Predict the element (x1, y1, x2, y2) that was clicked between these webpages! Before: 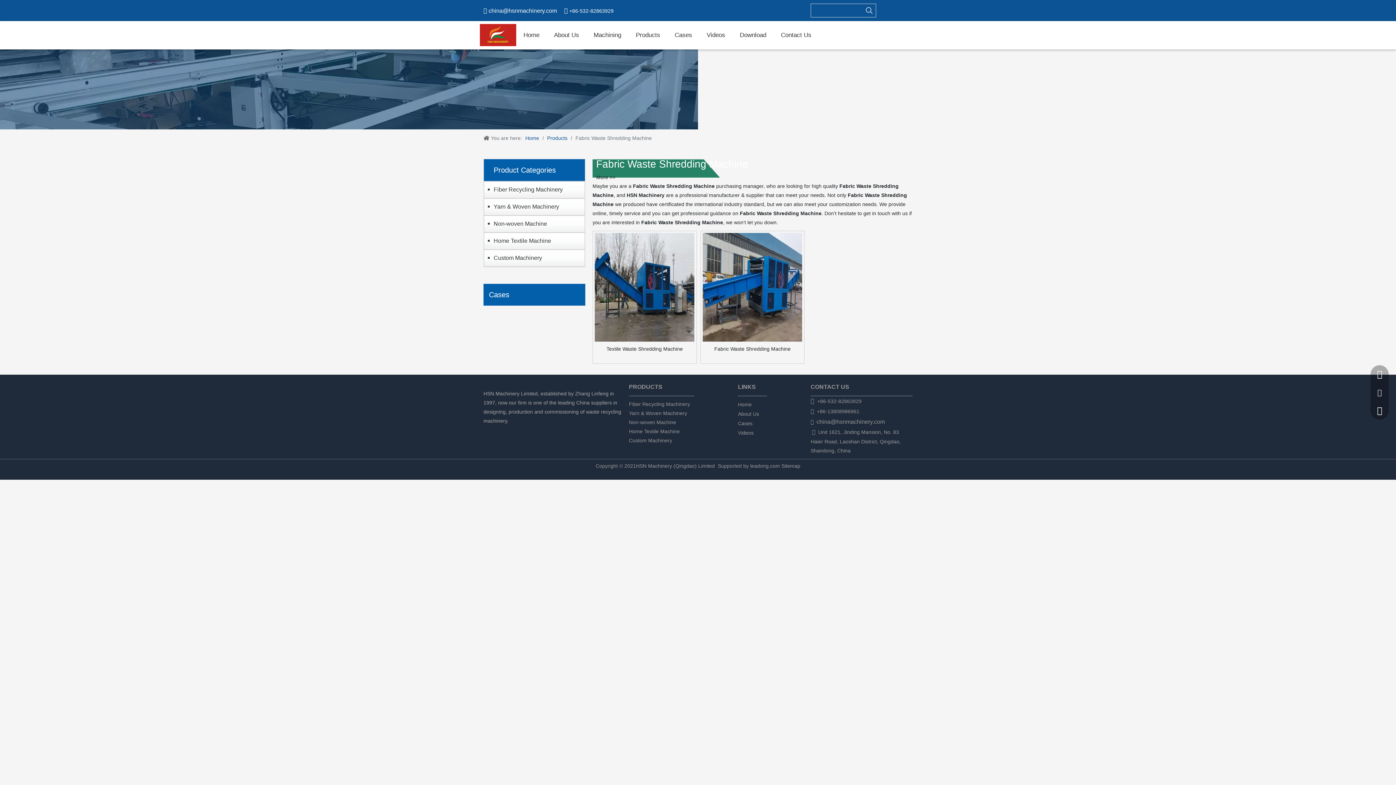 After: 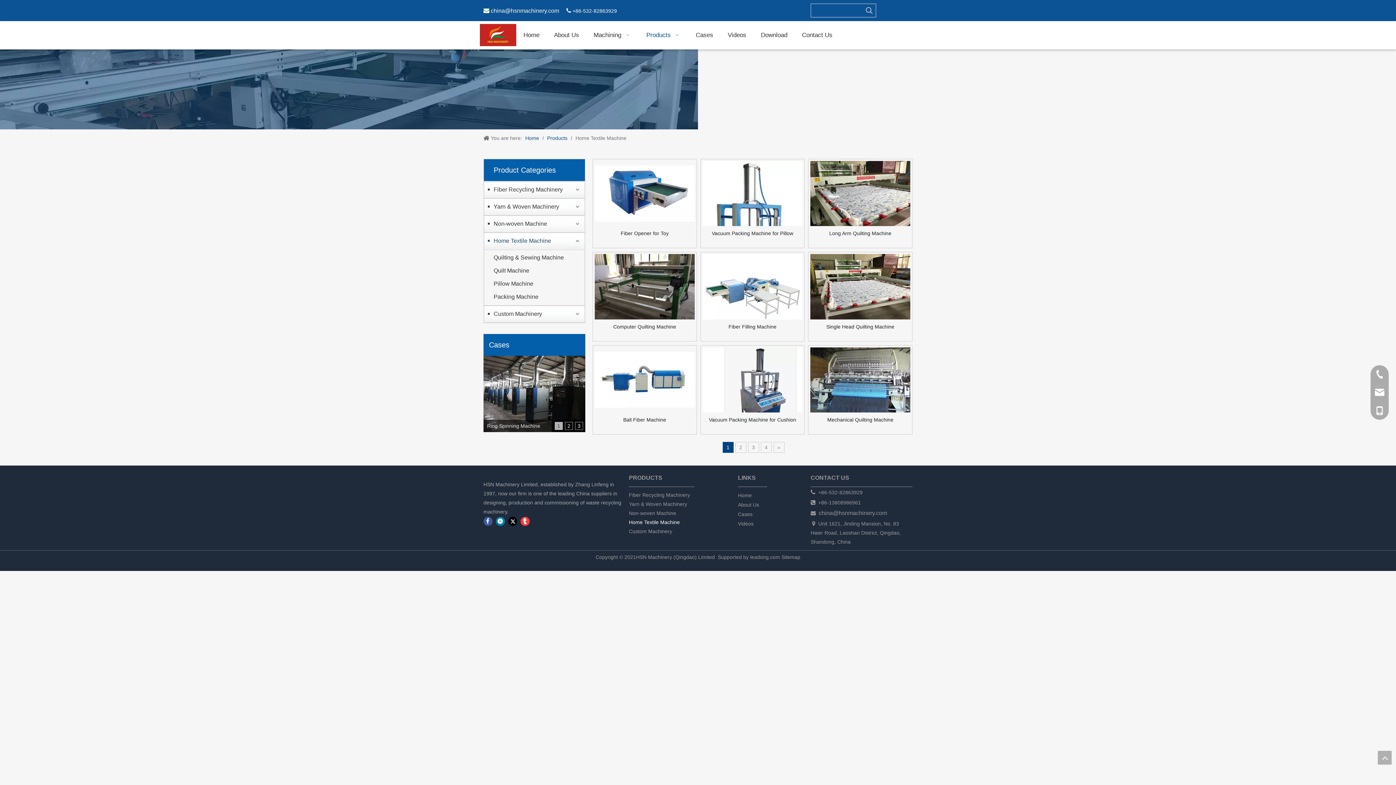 Action: bbox: (629, 509, 680, 514) label: Home Textile Machine